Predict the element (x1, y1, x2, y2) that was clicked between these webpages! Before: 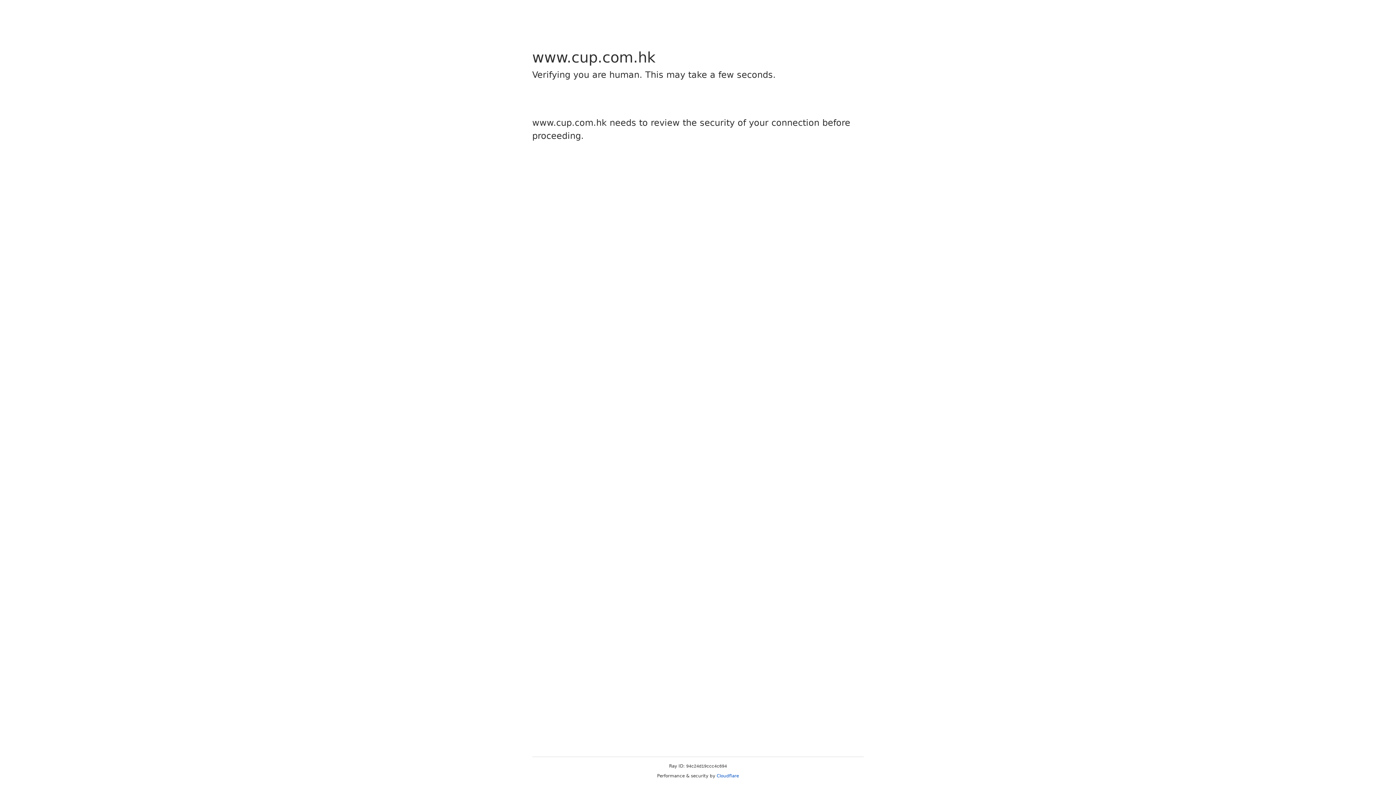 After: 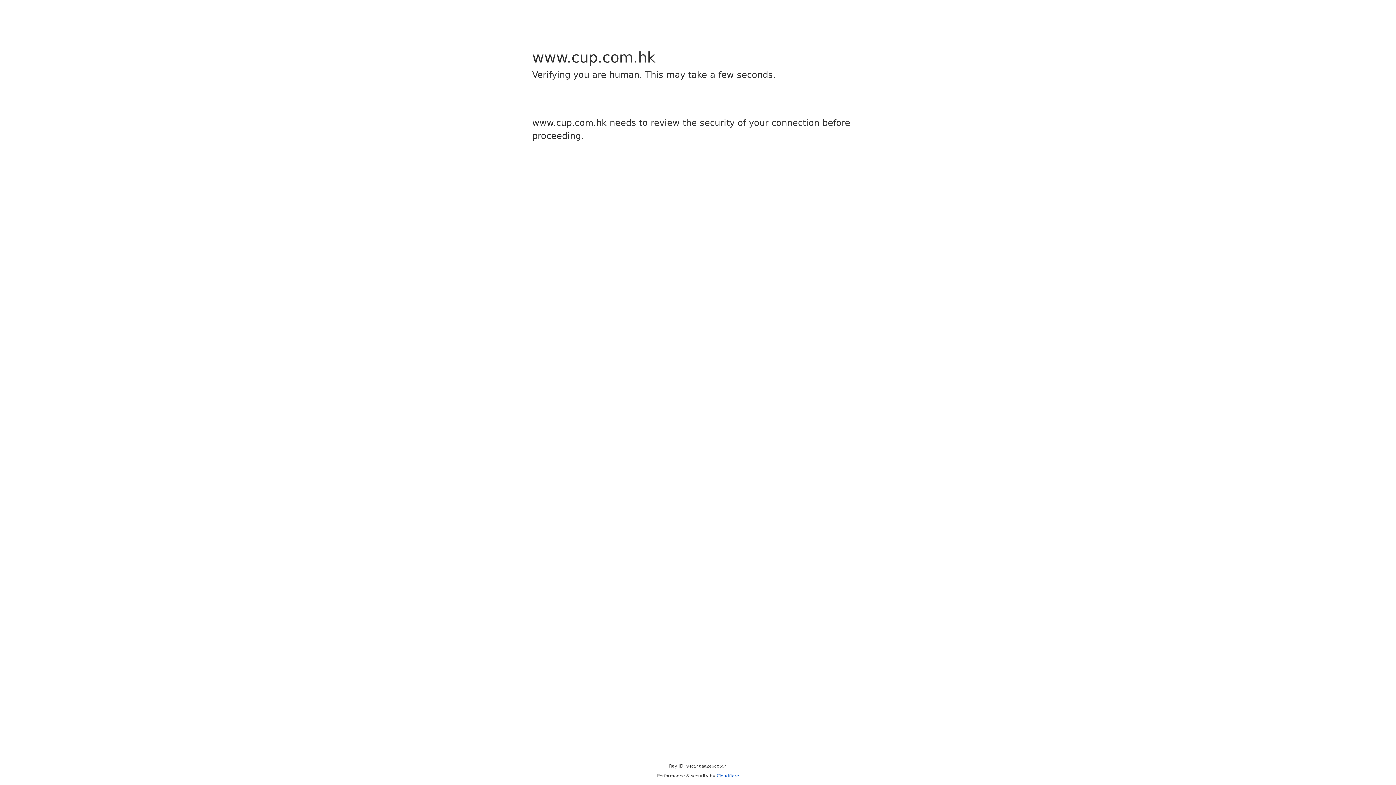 Action: label: Cloudflare bbox: (716, 773, 739, 778)